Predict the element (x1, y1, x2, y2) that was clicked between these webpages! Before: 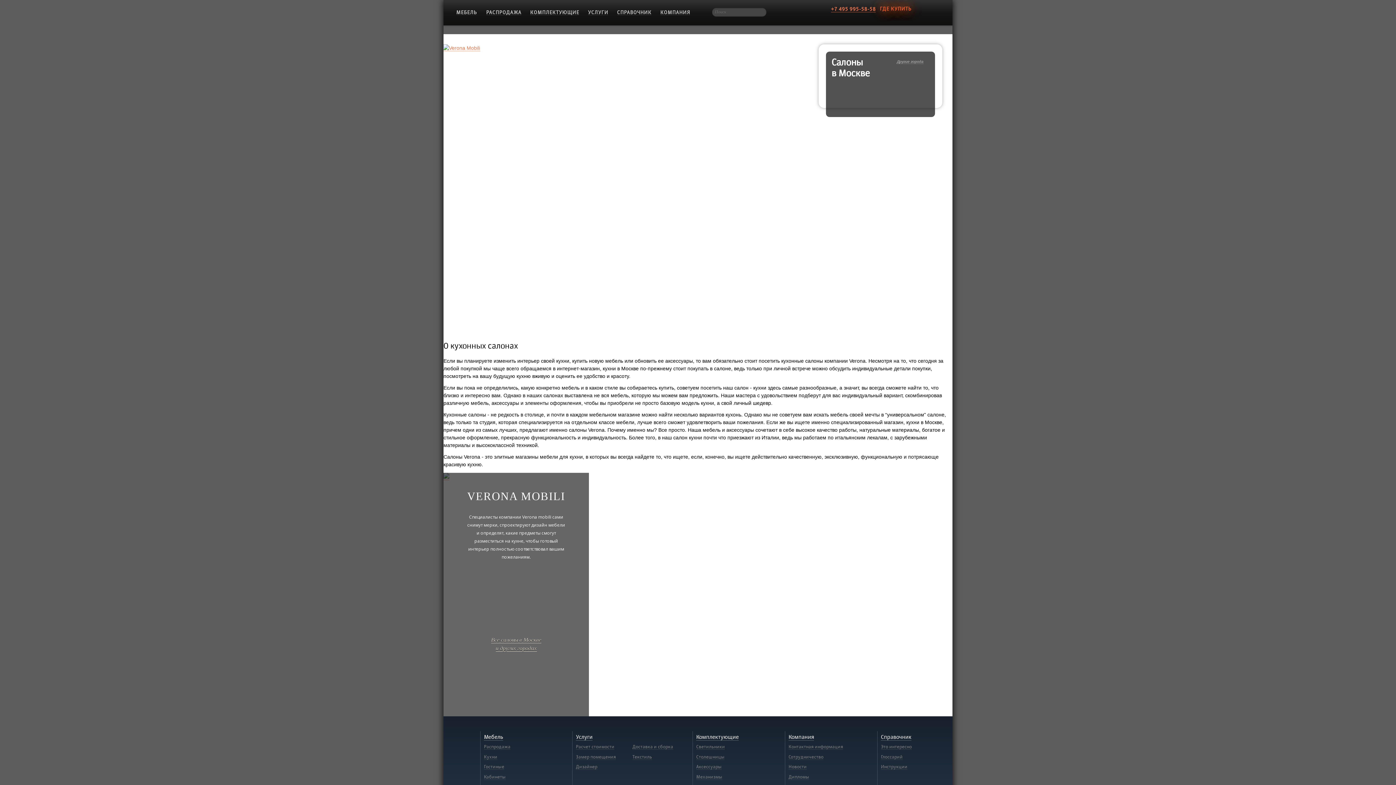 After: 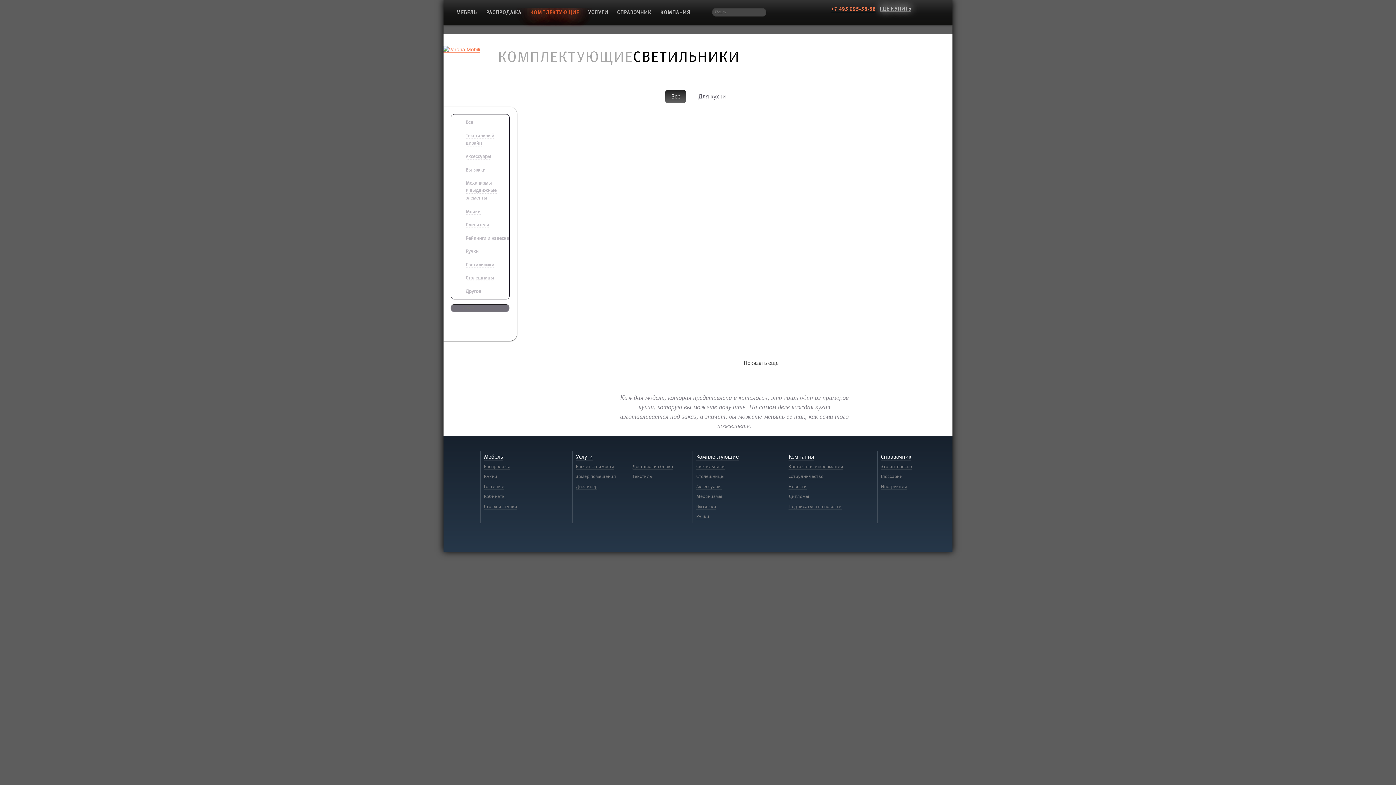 Action: bbox: (696, 744, 725, 750) label: Светильники